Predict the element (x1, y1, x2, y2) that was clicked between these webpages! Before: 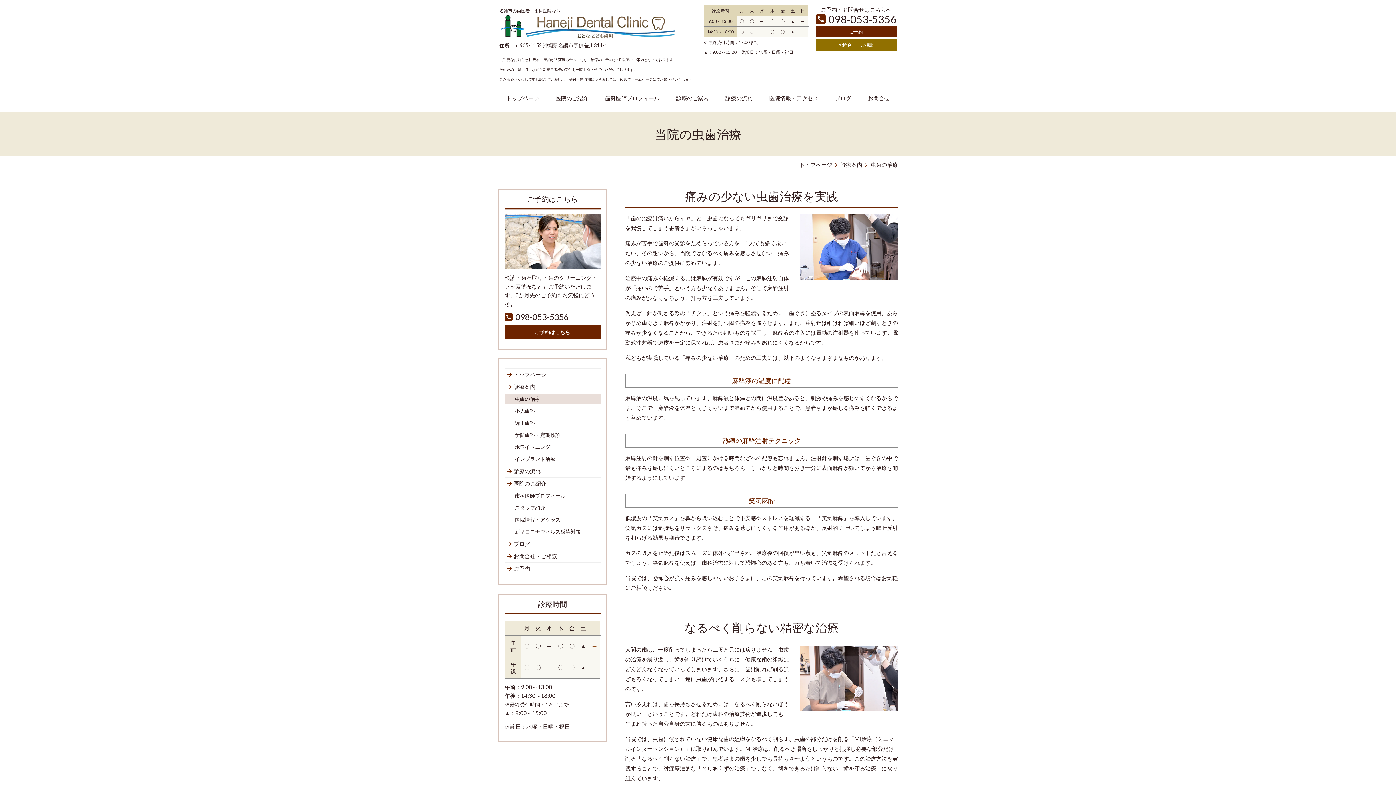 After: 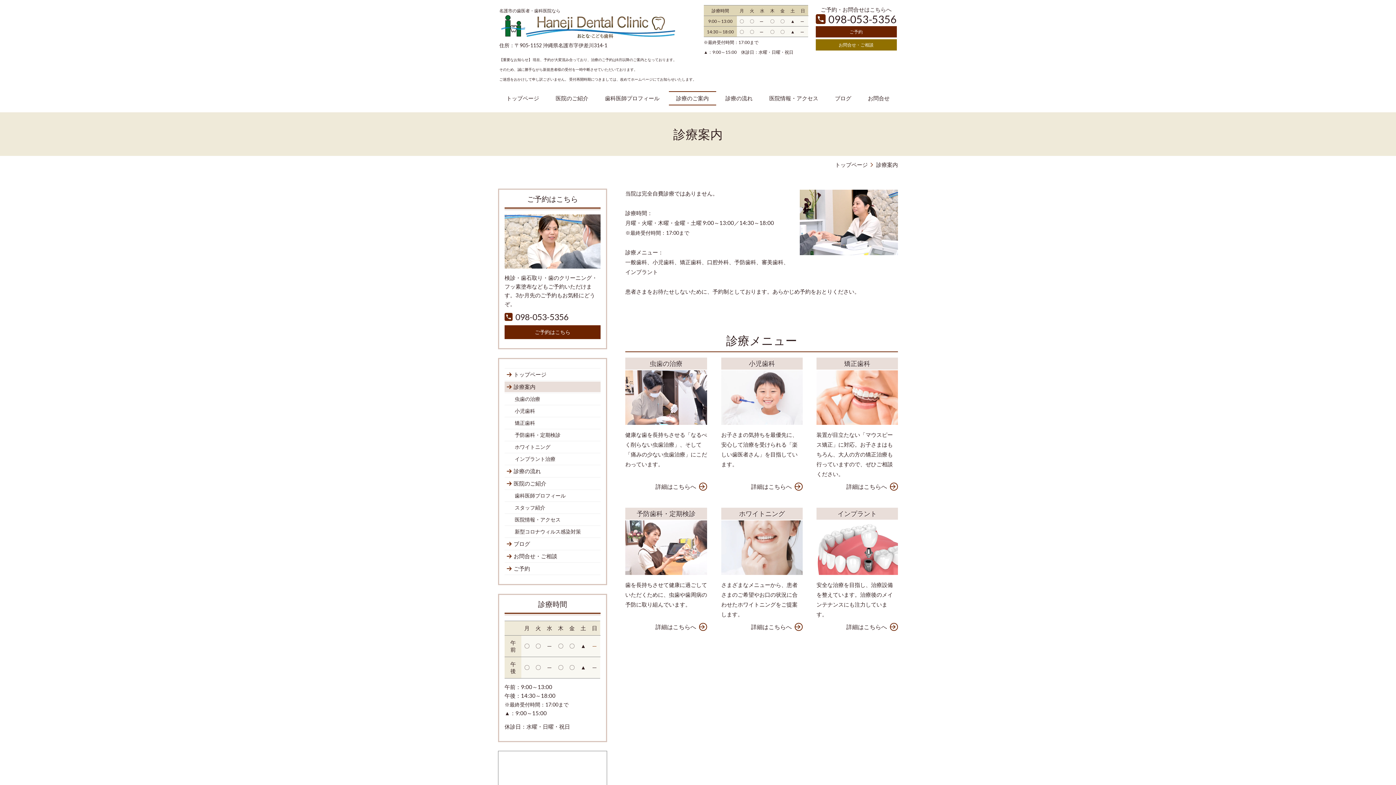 Action: label: 診療案内 bbox: (840, 161, 862, 168)